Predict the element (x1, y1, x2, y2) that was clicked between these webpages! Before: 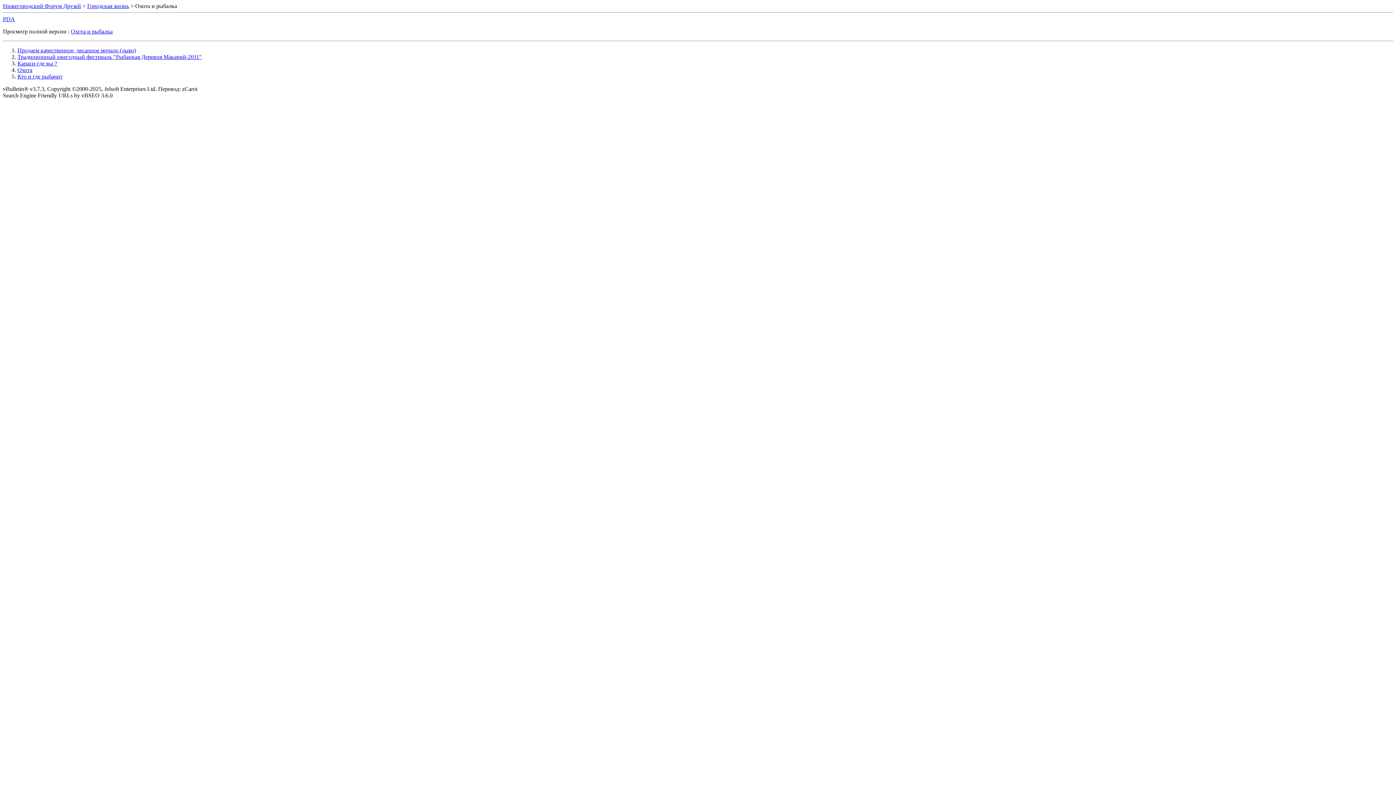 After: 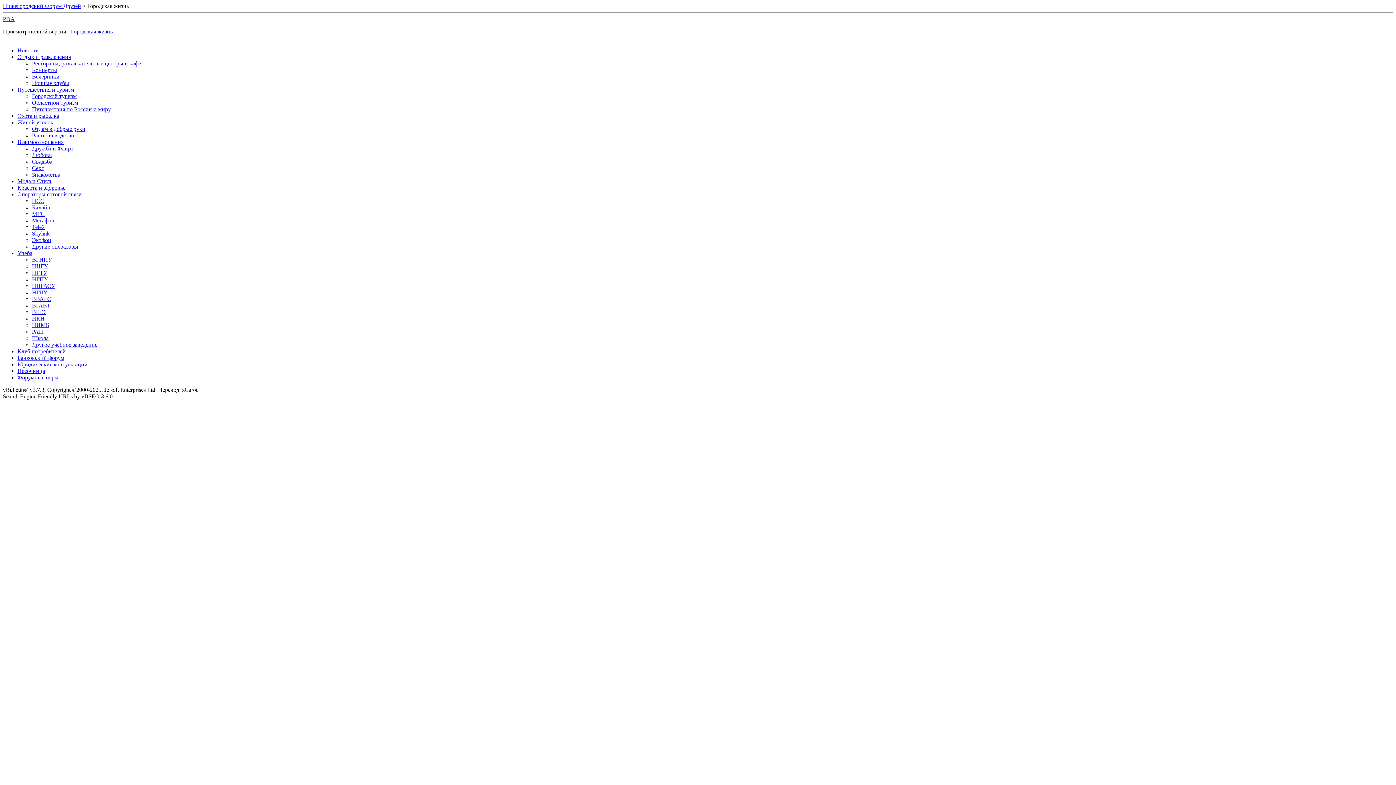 Action: bbox: (87, 2, 129, 9) label: Городская жизнь